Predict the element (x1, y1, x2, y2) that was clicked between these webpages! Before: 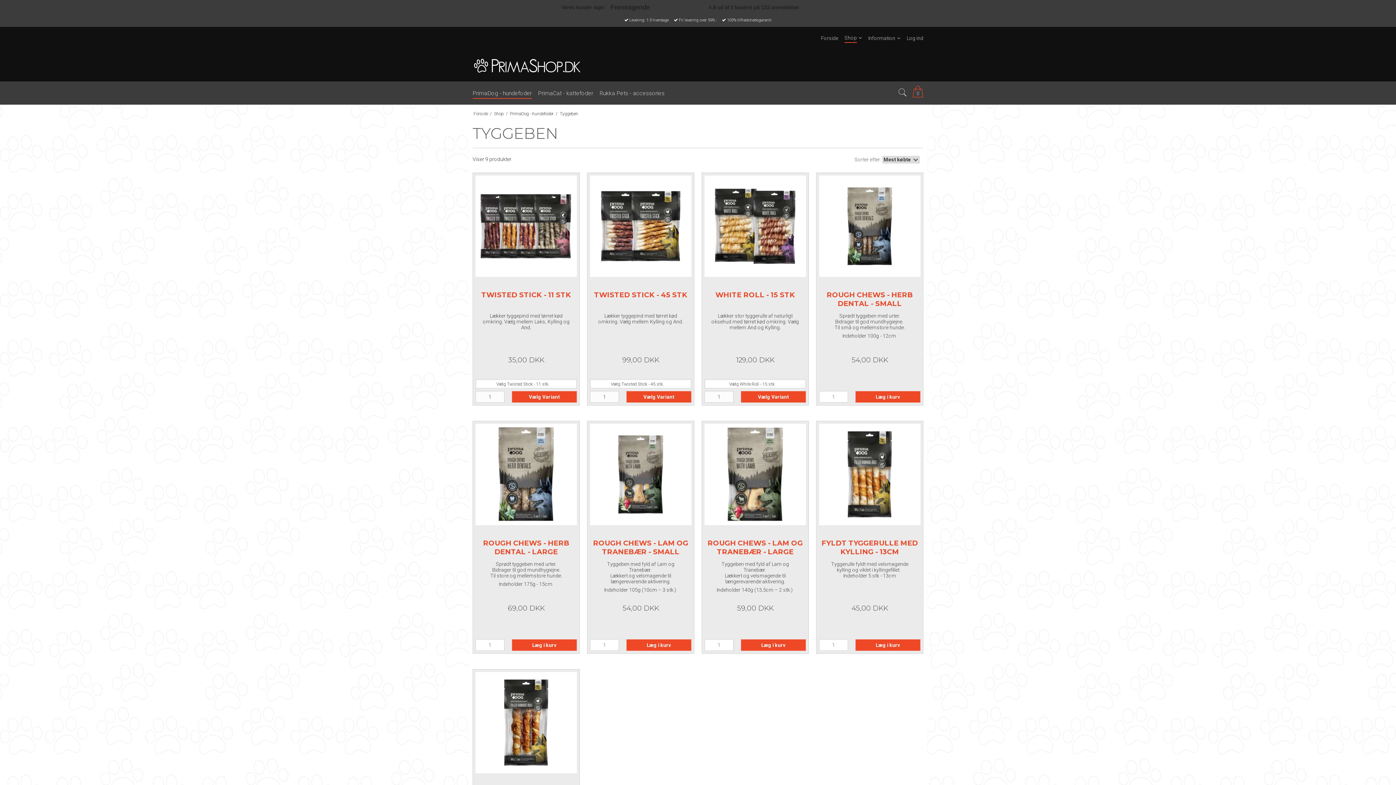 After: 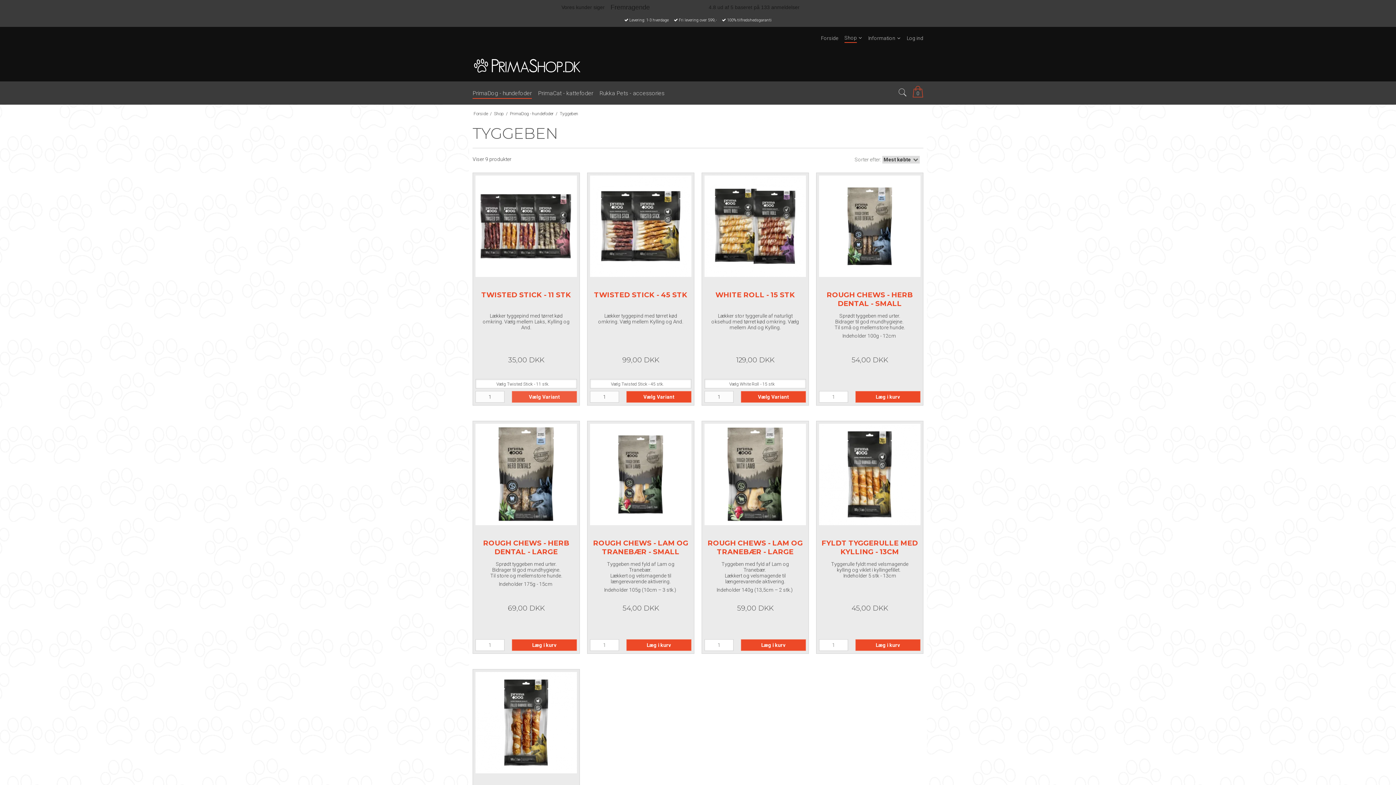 Action: label: Vælg Variant bbox: (511, 391, 577, 402)